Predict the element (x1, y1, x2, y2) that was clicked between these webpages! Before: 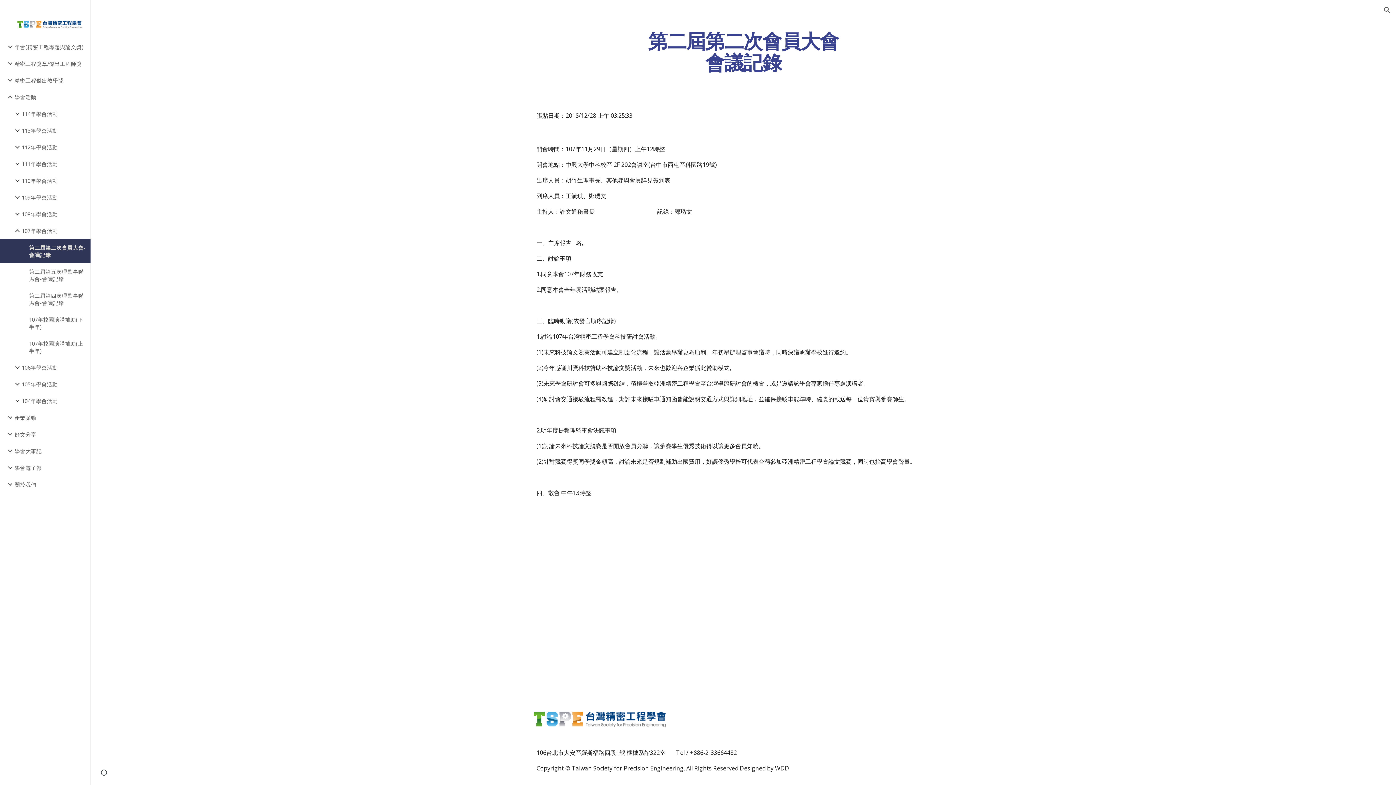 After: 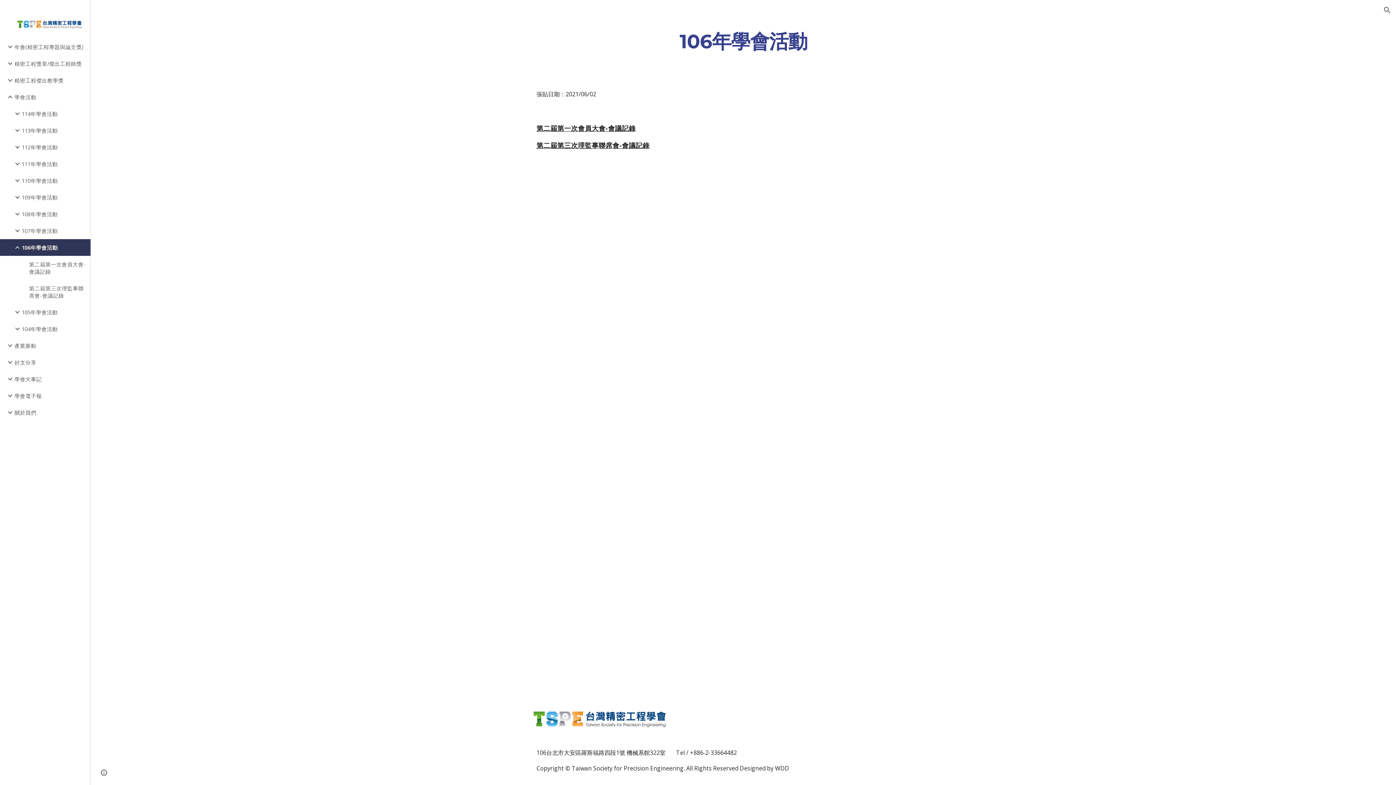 Action: label: 106年學會活動 bbox: (20, 359, 86, 375)